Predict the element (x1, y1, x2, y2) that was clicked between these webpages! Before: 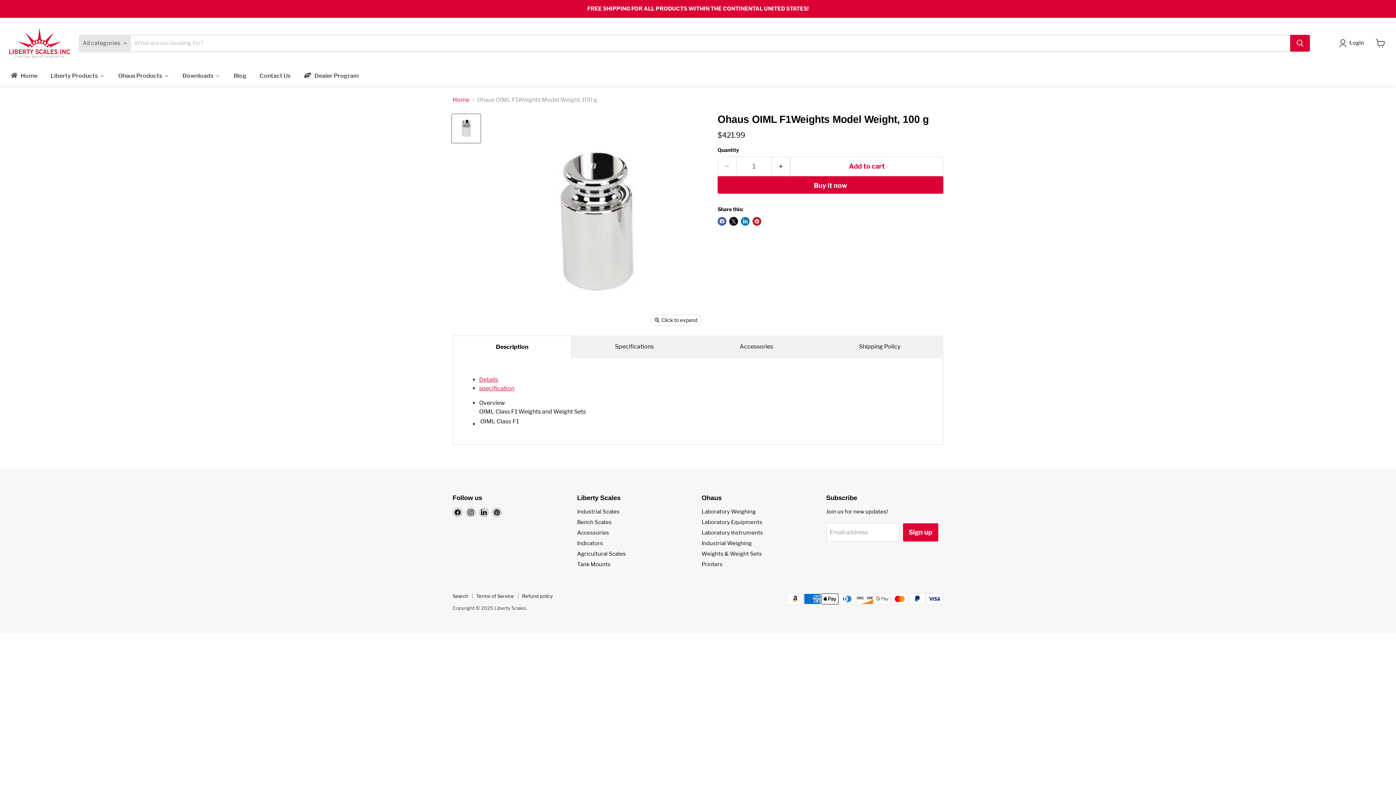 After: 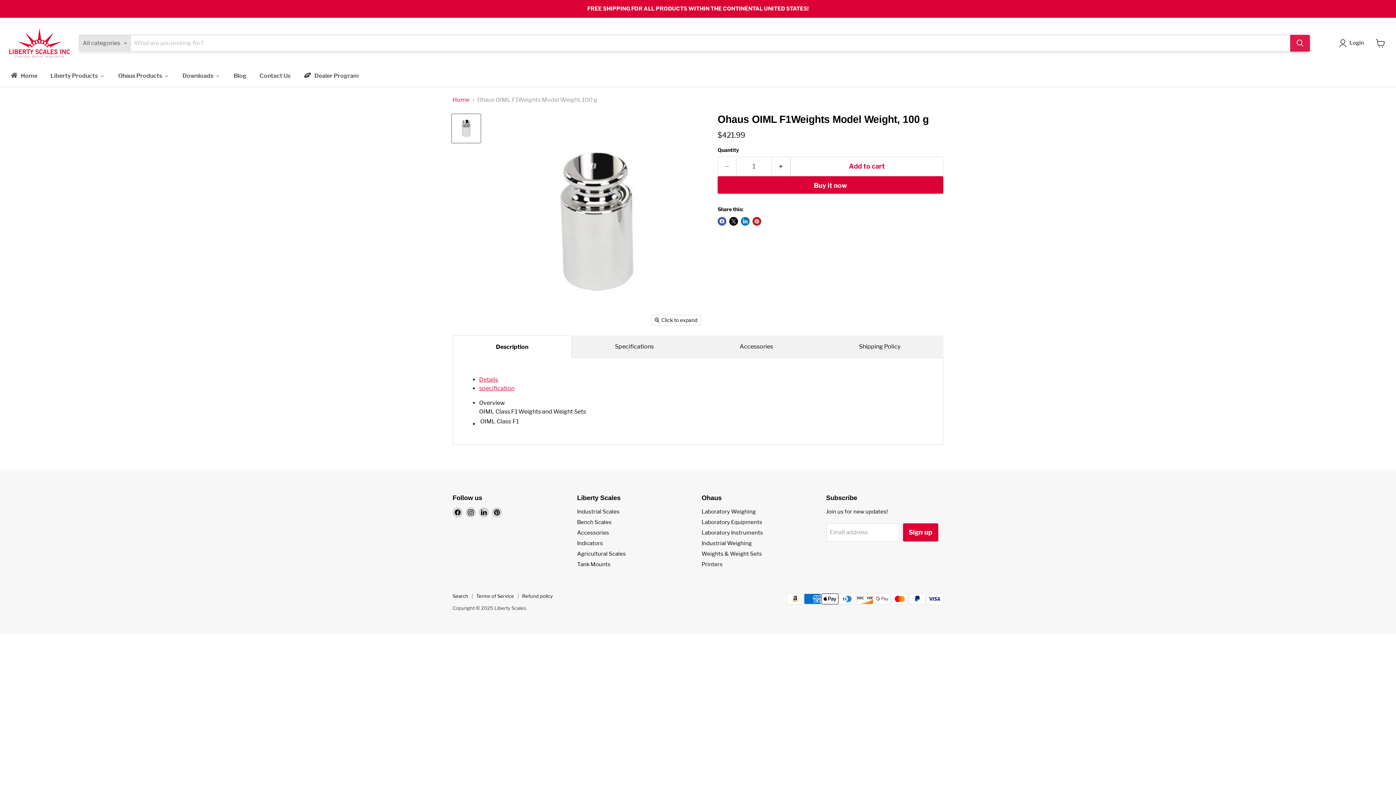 Action: label: Search bbox: (1290, 34, 1310, 51)